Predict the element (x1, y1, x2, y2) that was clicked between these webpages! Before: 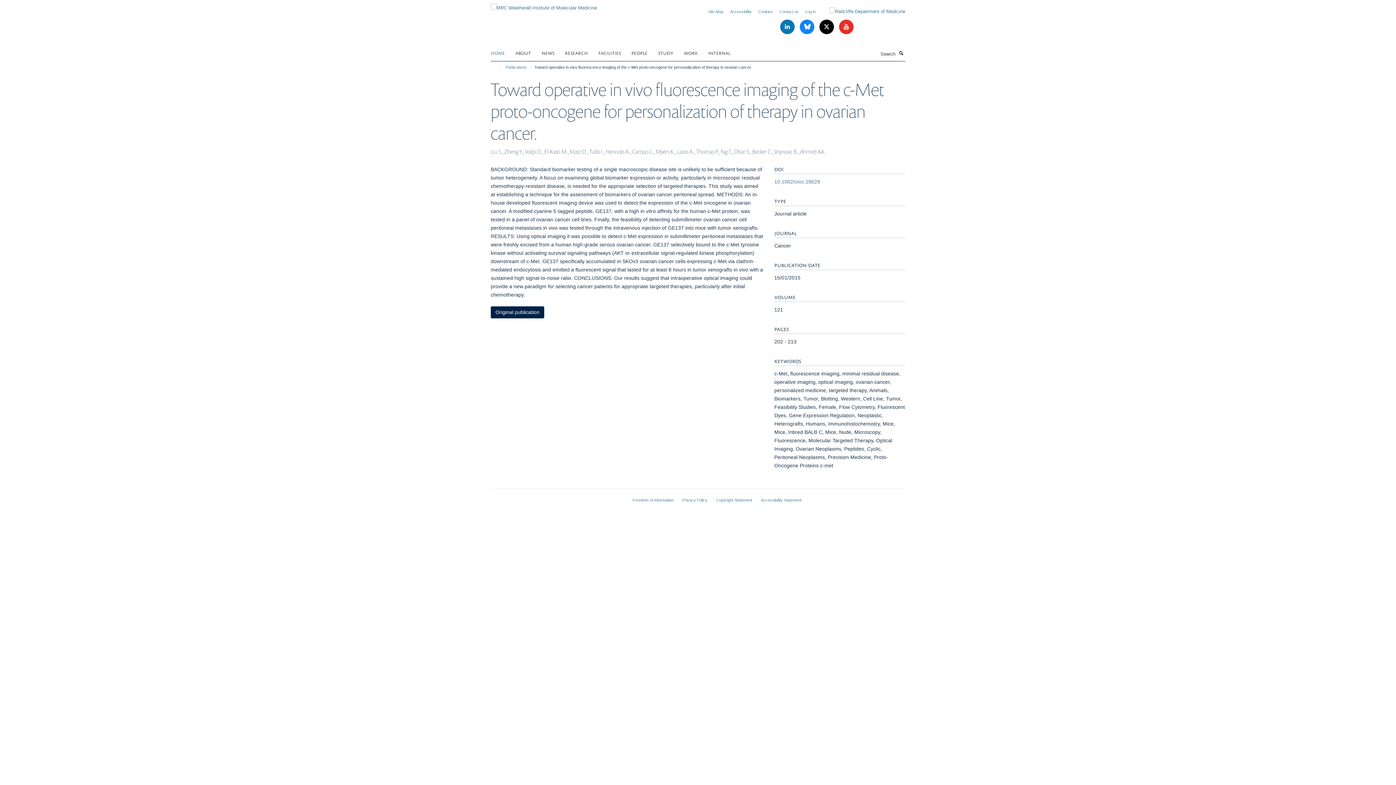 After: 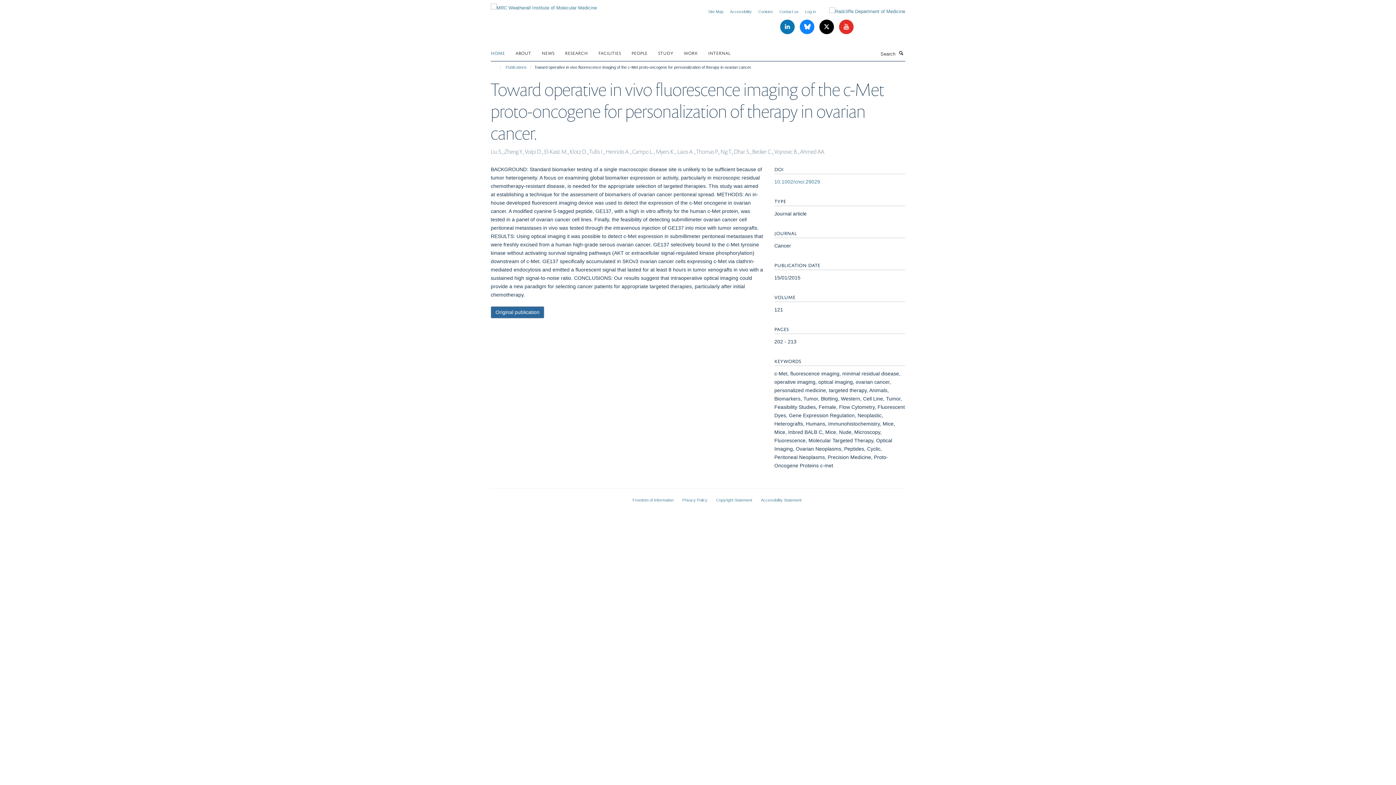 Action: bbox: (490, 306, 544, 318) label: Original publication